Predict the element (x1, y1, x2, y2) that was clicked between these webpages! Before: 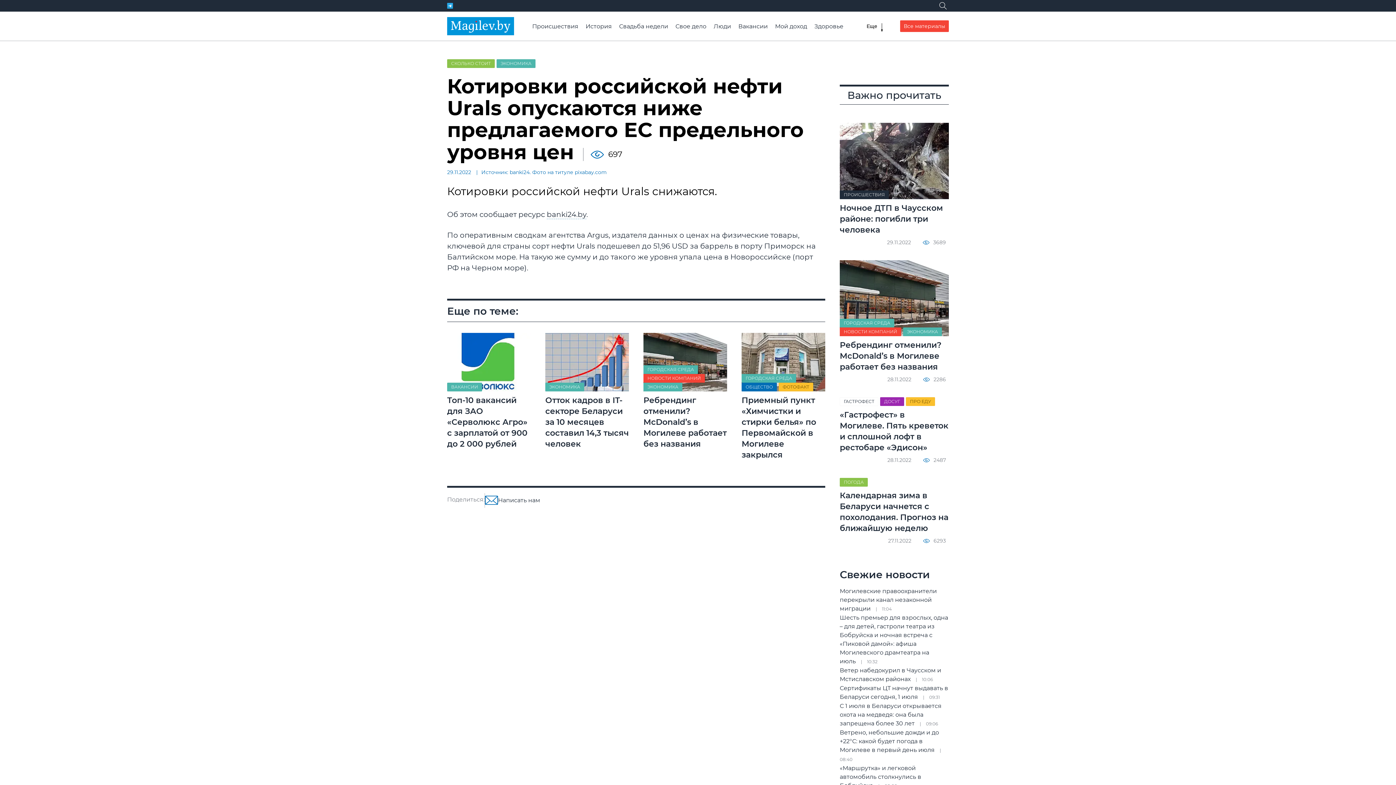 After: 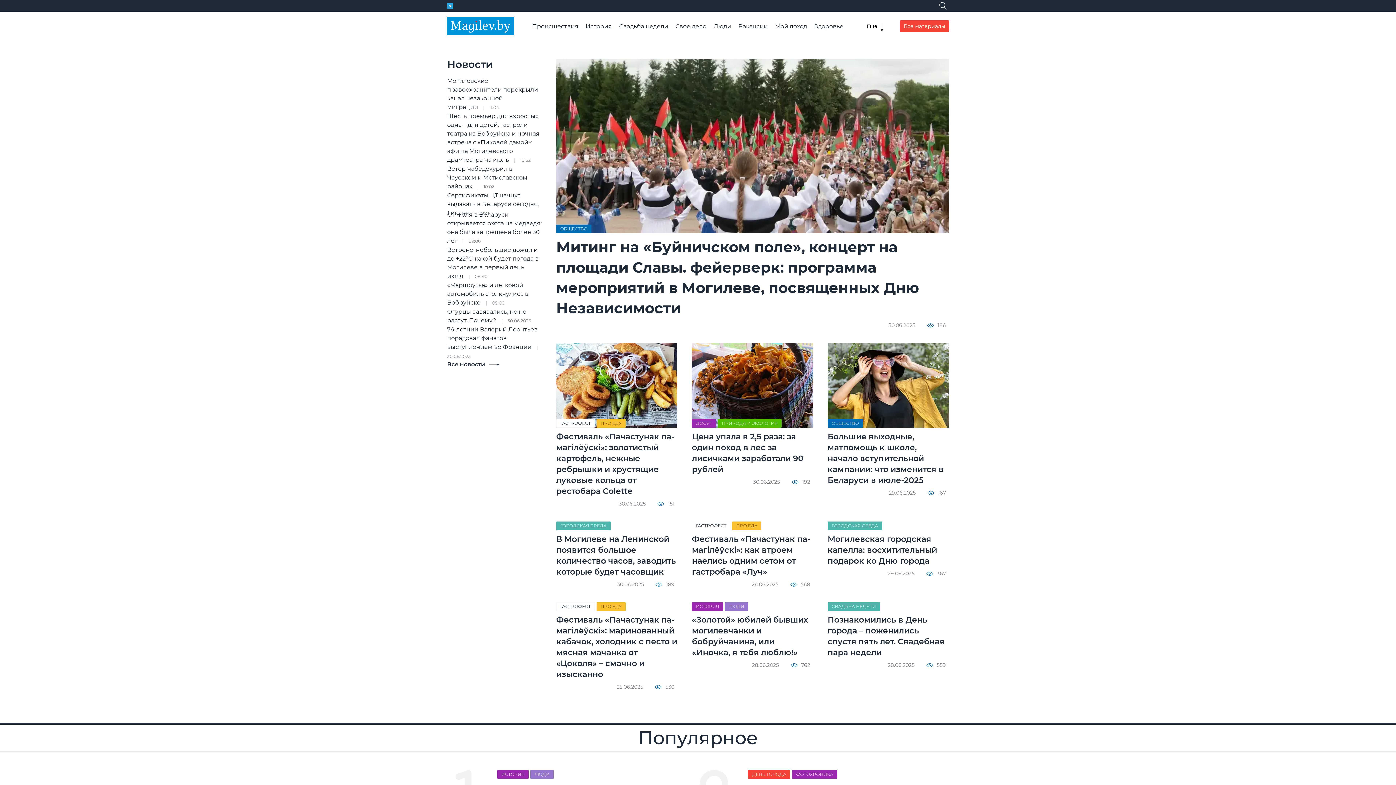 Action: bbox: (447, 17, 514, 35)